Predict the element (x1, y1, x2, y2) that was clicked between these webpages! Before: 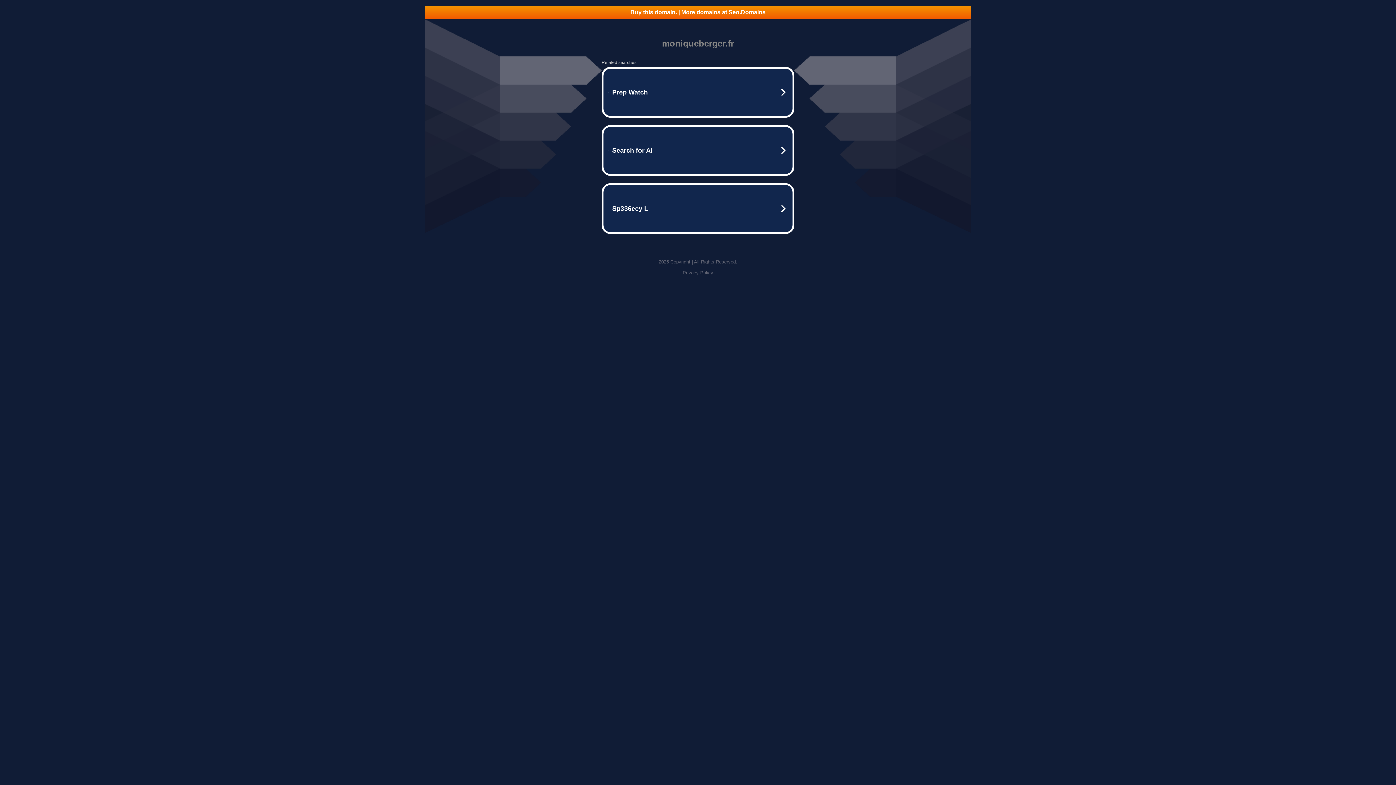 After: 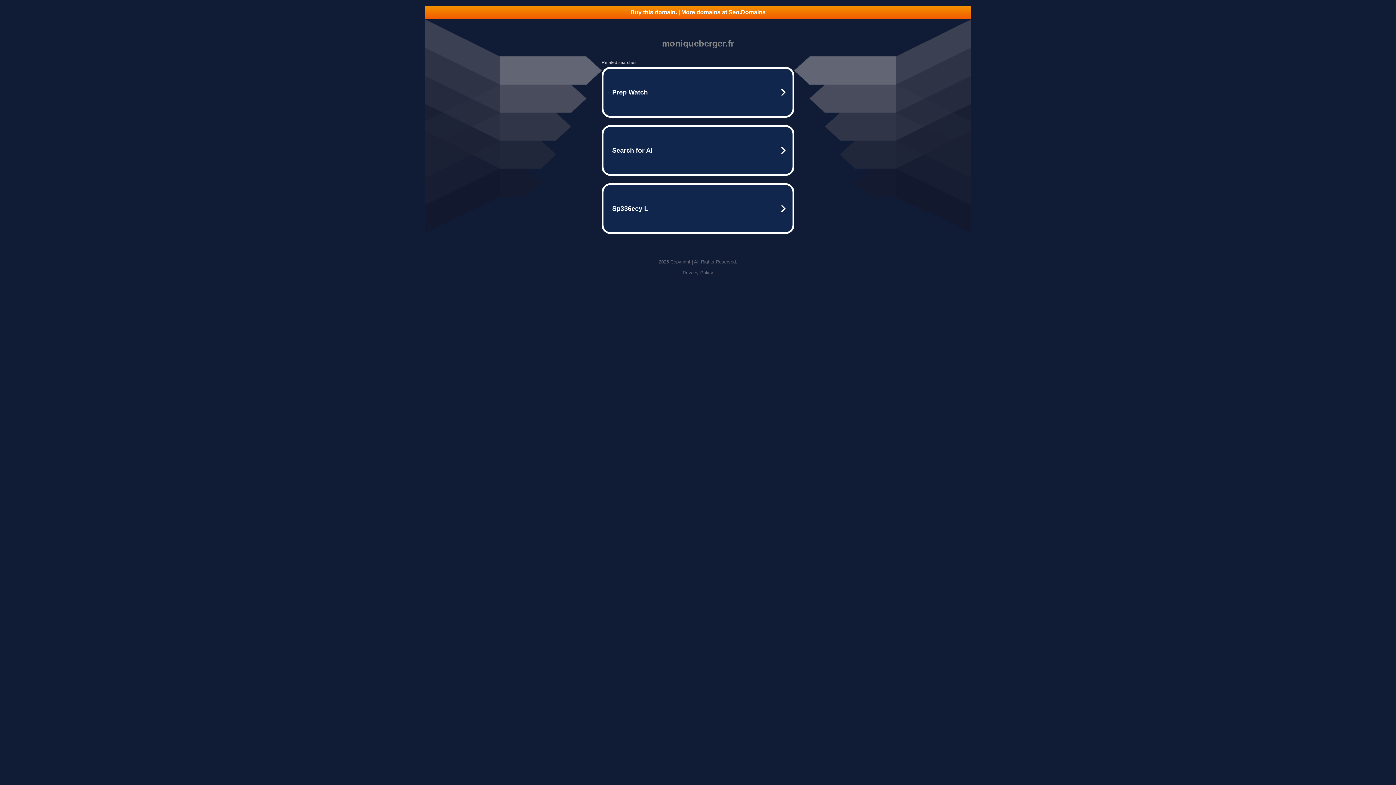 Action: label: Buy this domain. | More domains at Seo.Domains bbox: (425, 5, 970, 18)